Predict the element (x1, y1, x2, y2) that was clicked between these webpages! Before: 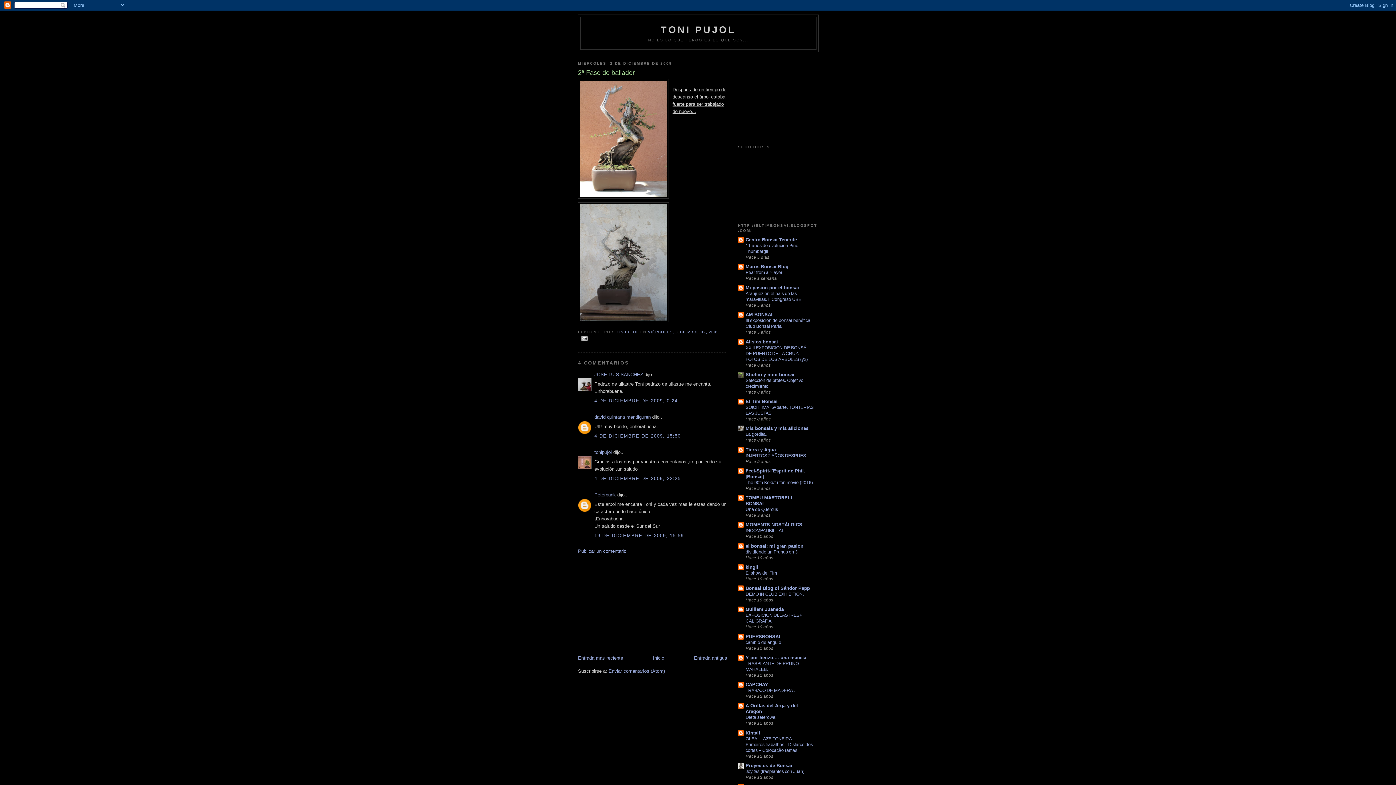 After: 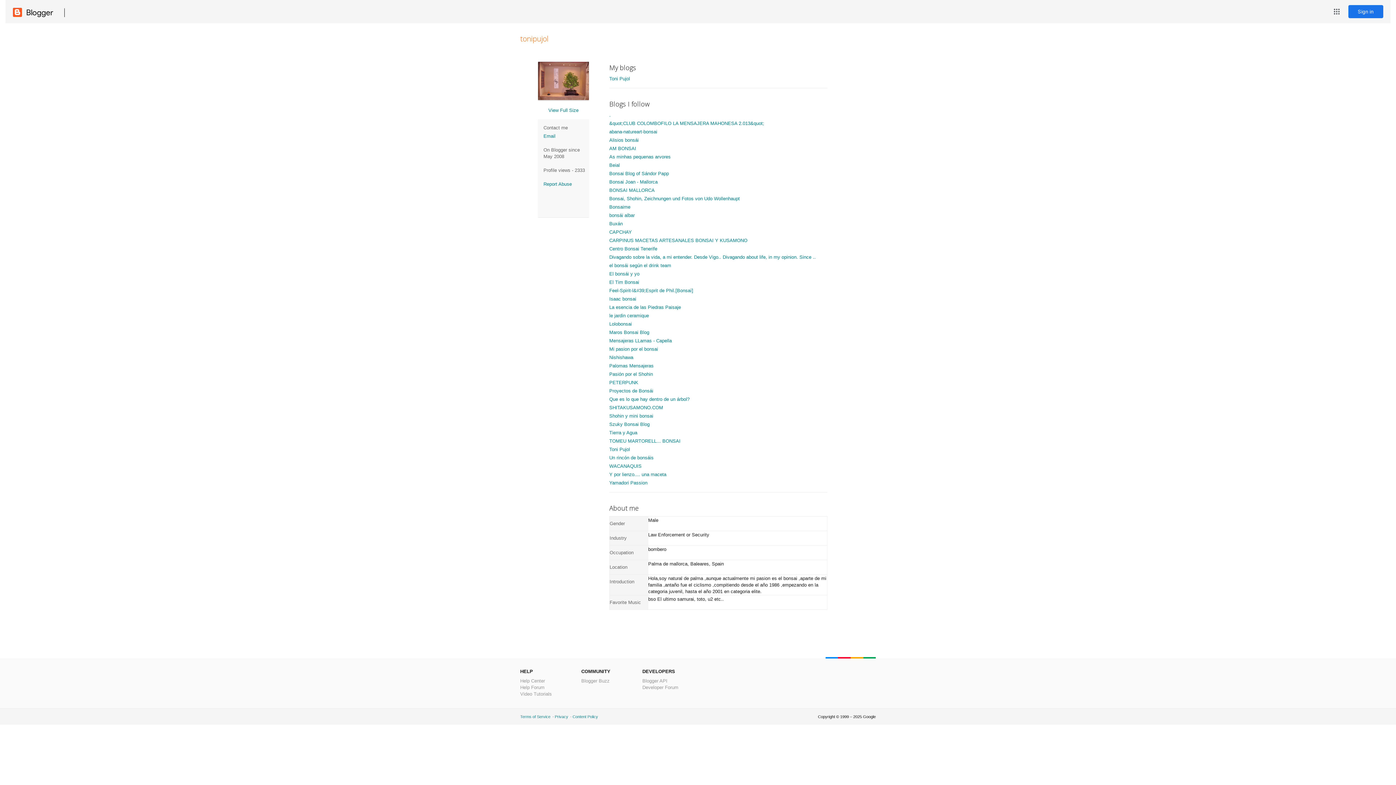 Action: label: TONIPUJOL  bbox: (614, 330, 640, 334)